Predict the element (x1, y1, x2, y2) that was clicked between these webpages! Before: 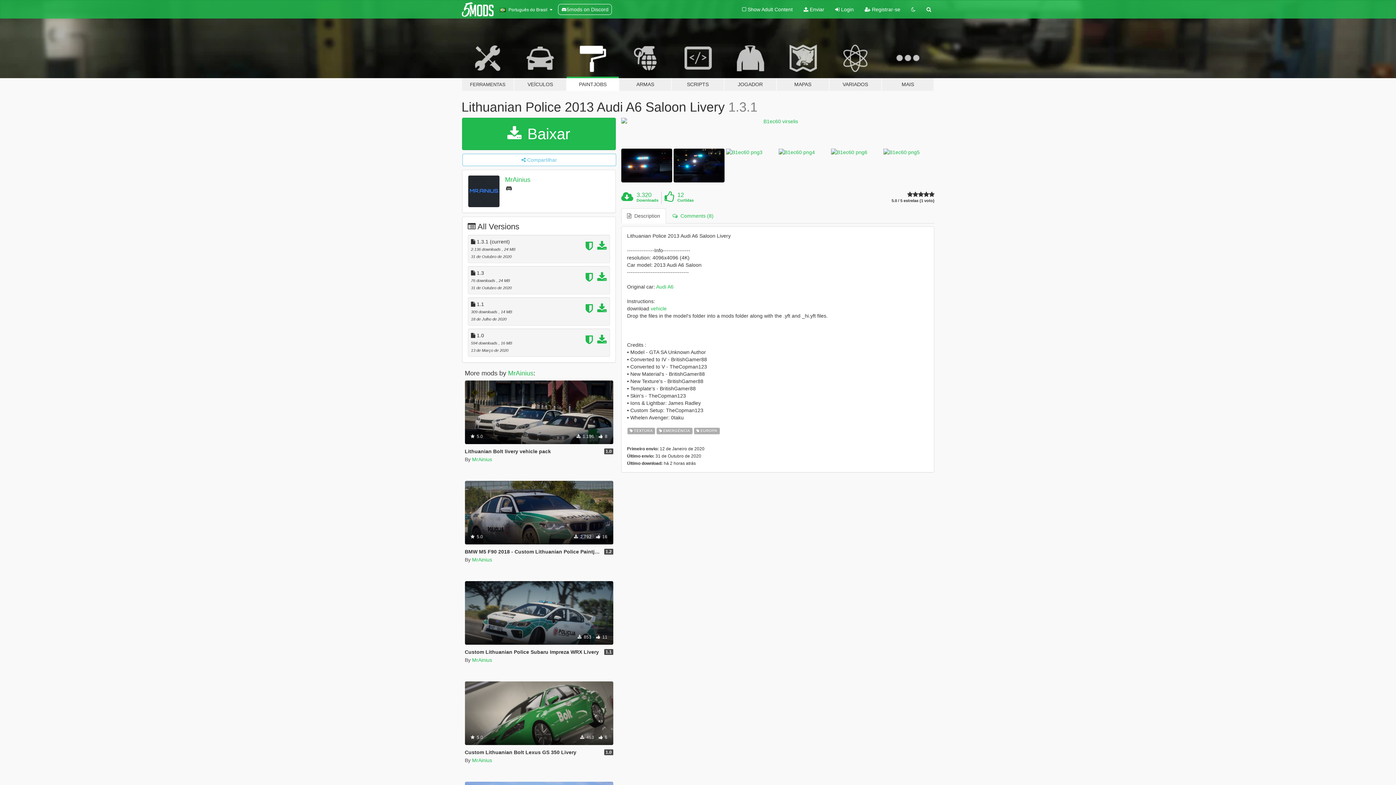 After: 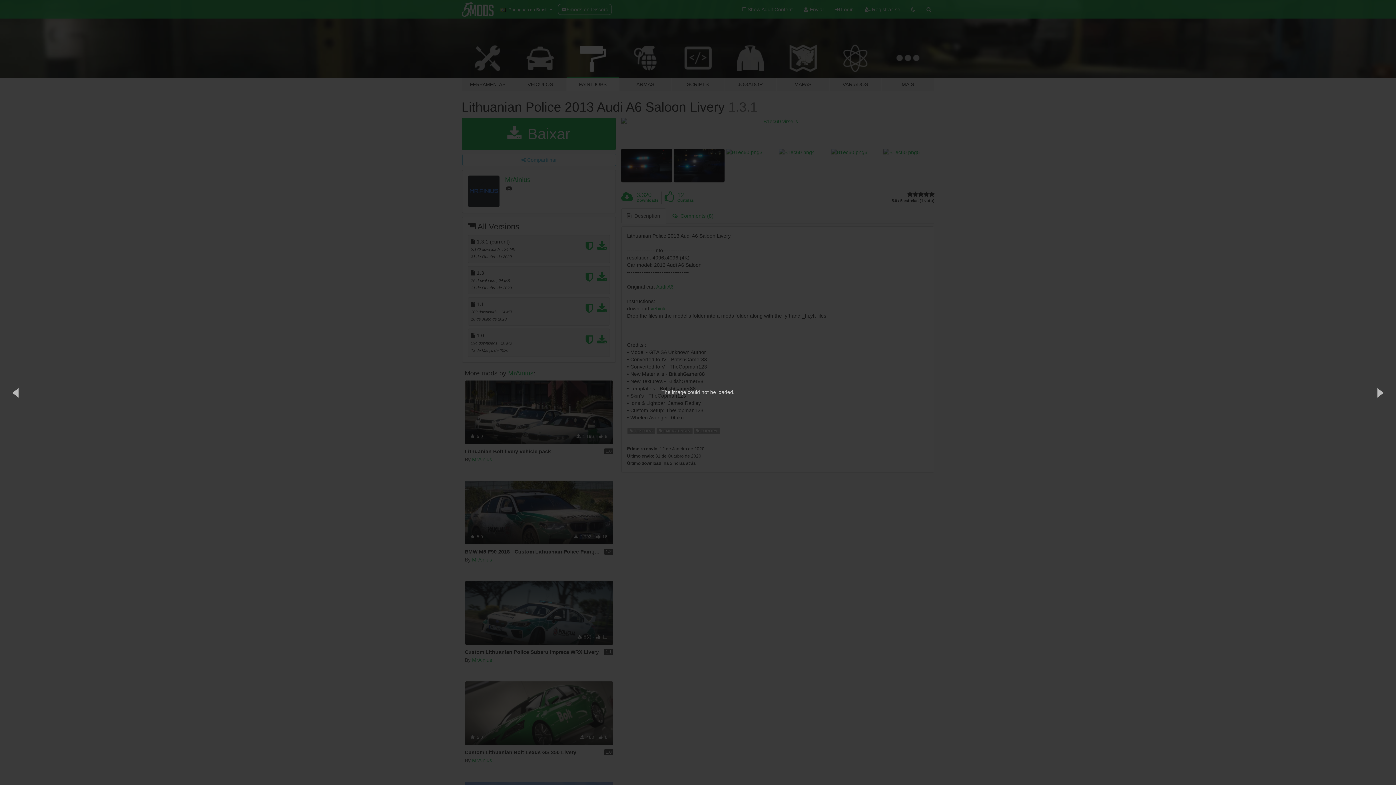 Action: bbox: (621, 148, 672, 182)